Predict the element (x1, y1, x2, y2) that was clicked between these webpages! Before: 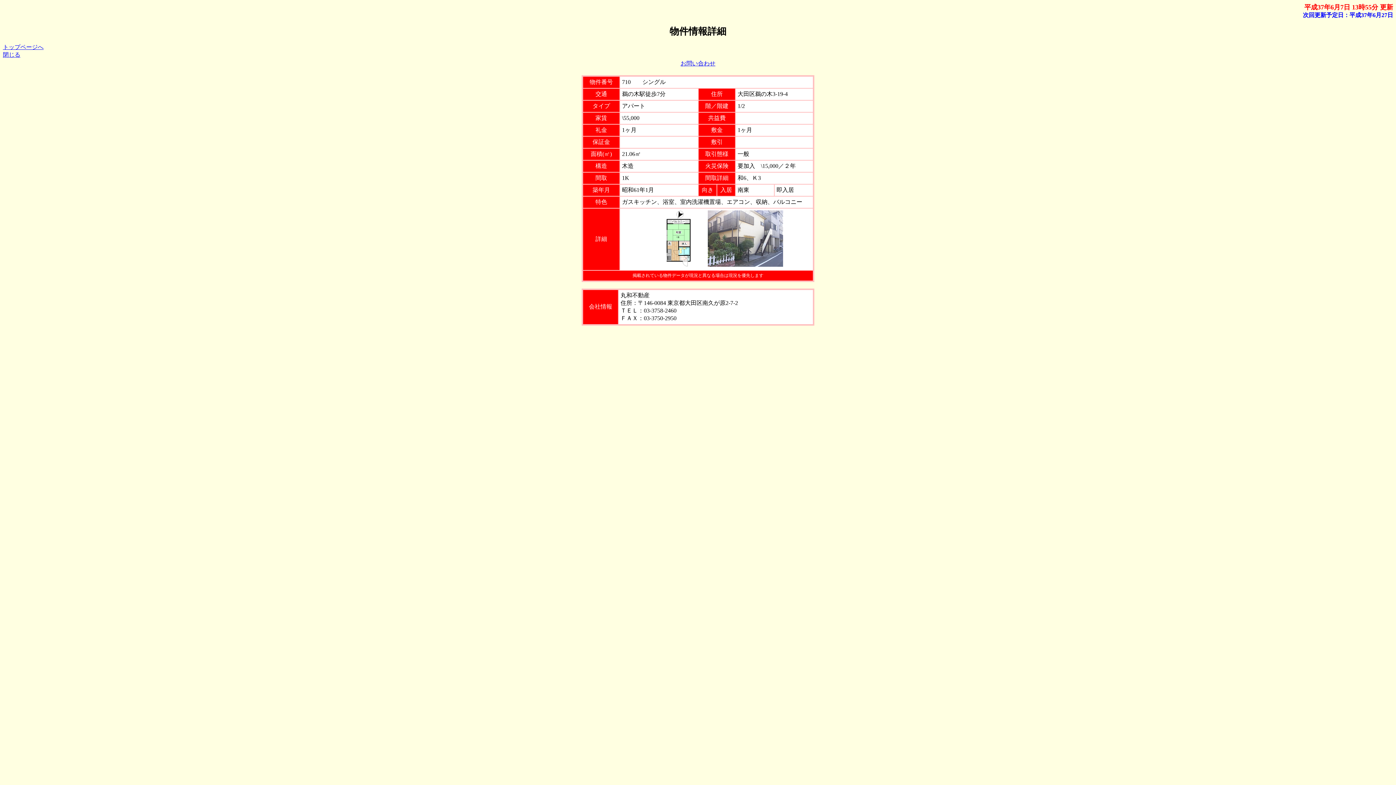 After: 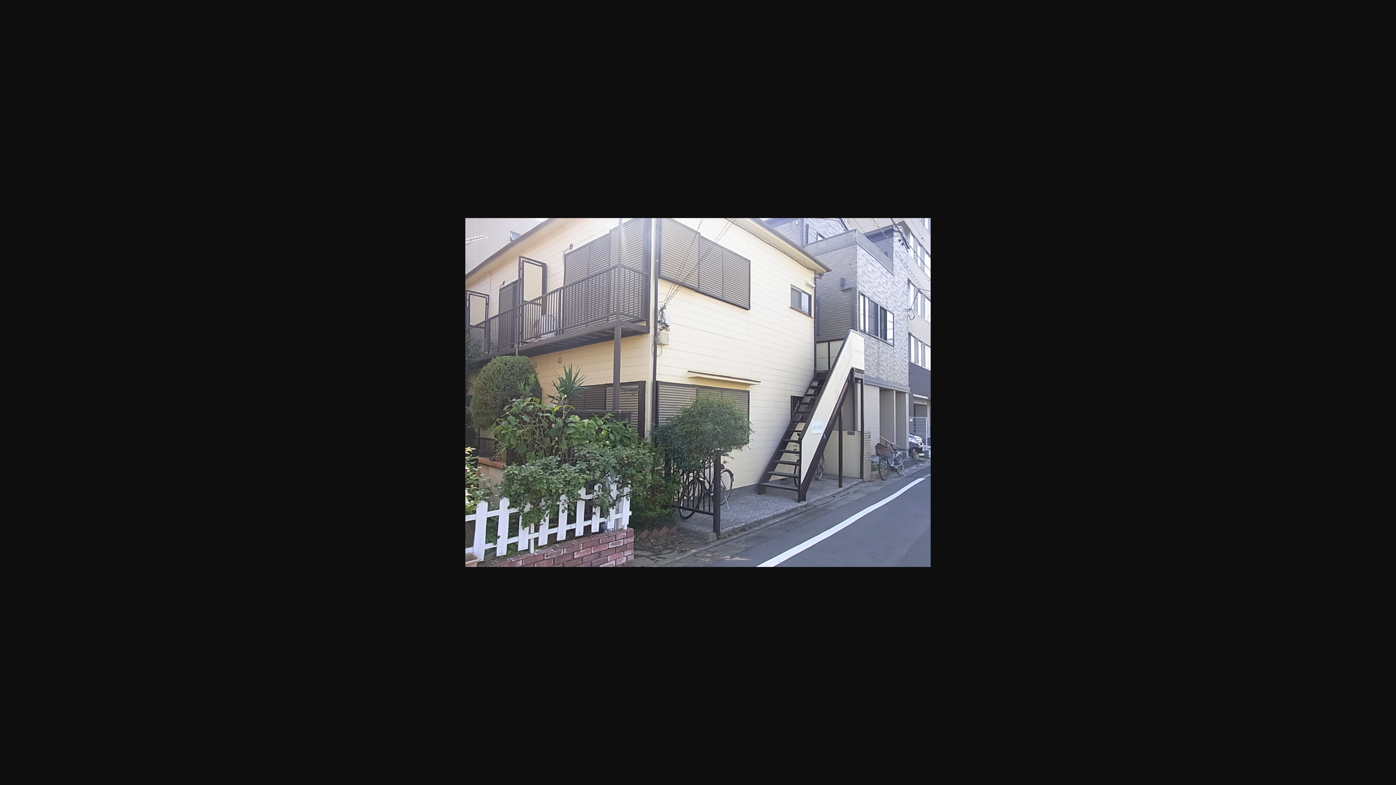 Action: bbox: (708, 261, 783, 268)